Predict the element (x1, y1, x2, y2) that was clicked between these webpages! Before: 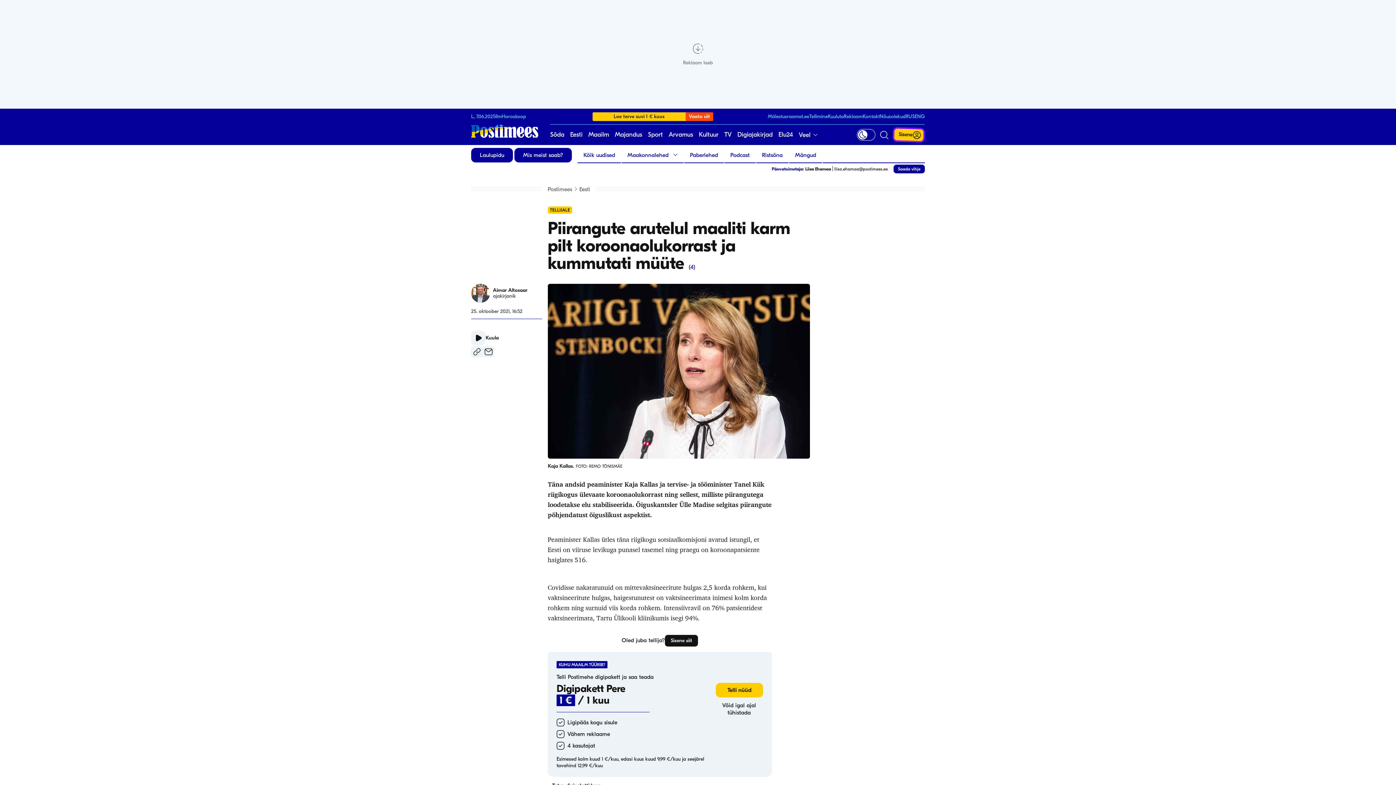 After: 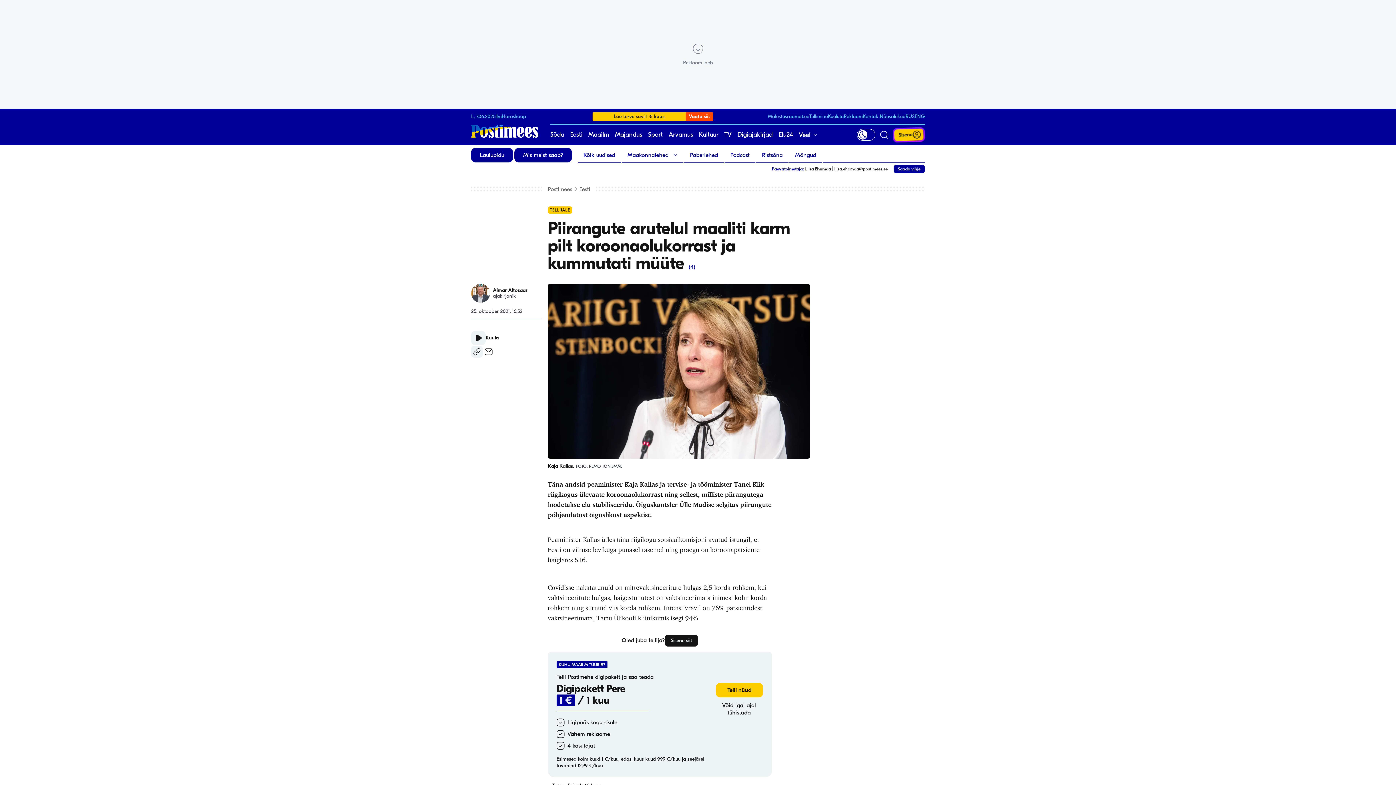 Action: label: E-post bbox: (482, 346, 494, 357)